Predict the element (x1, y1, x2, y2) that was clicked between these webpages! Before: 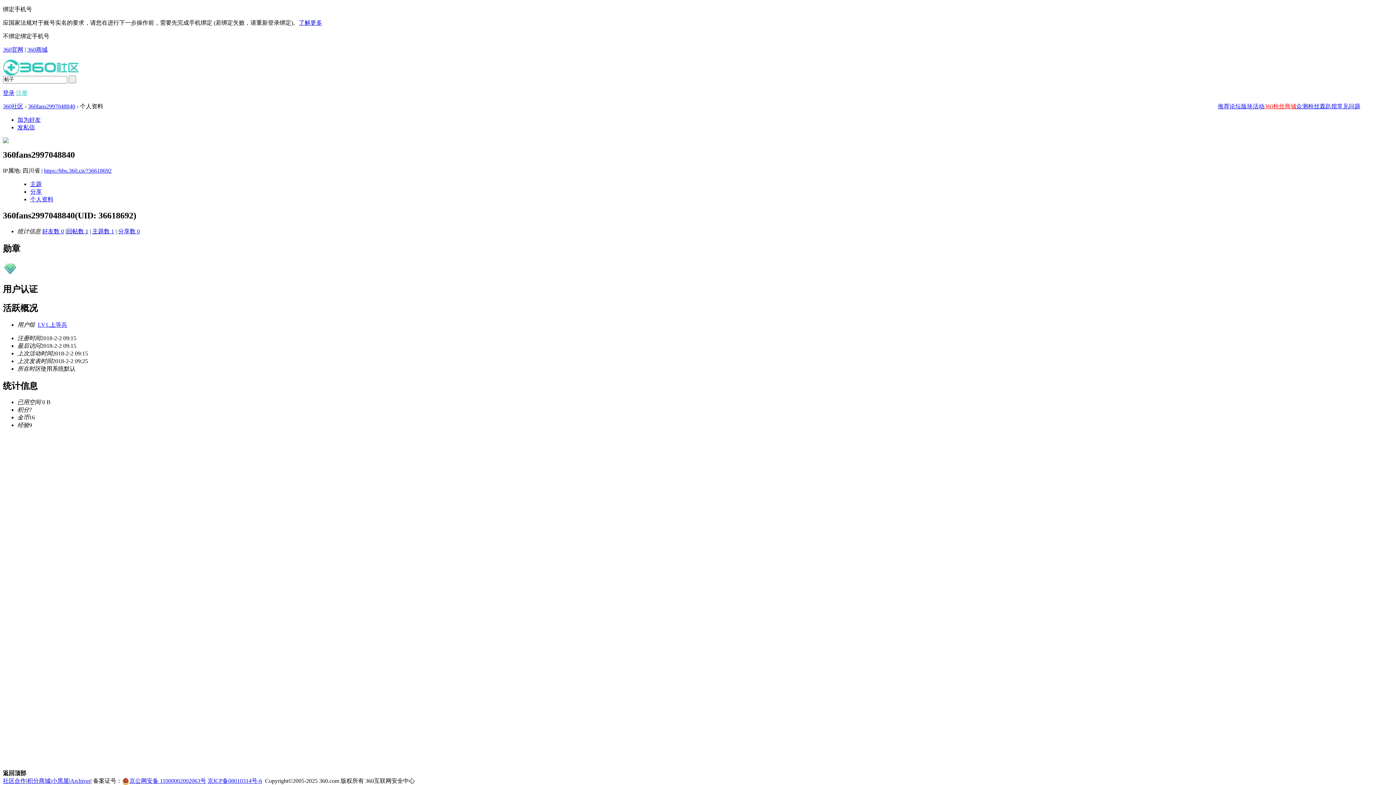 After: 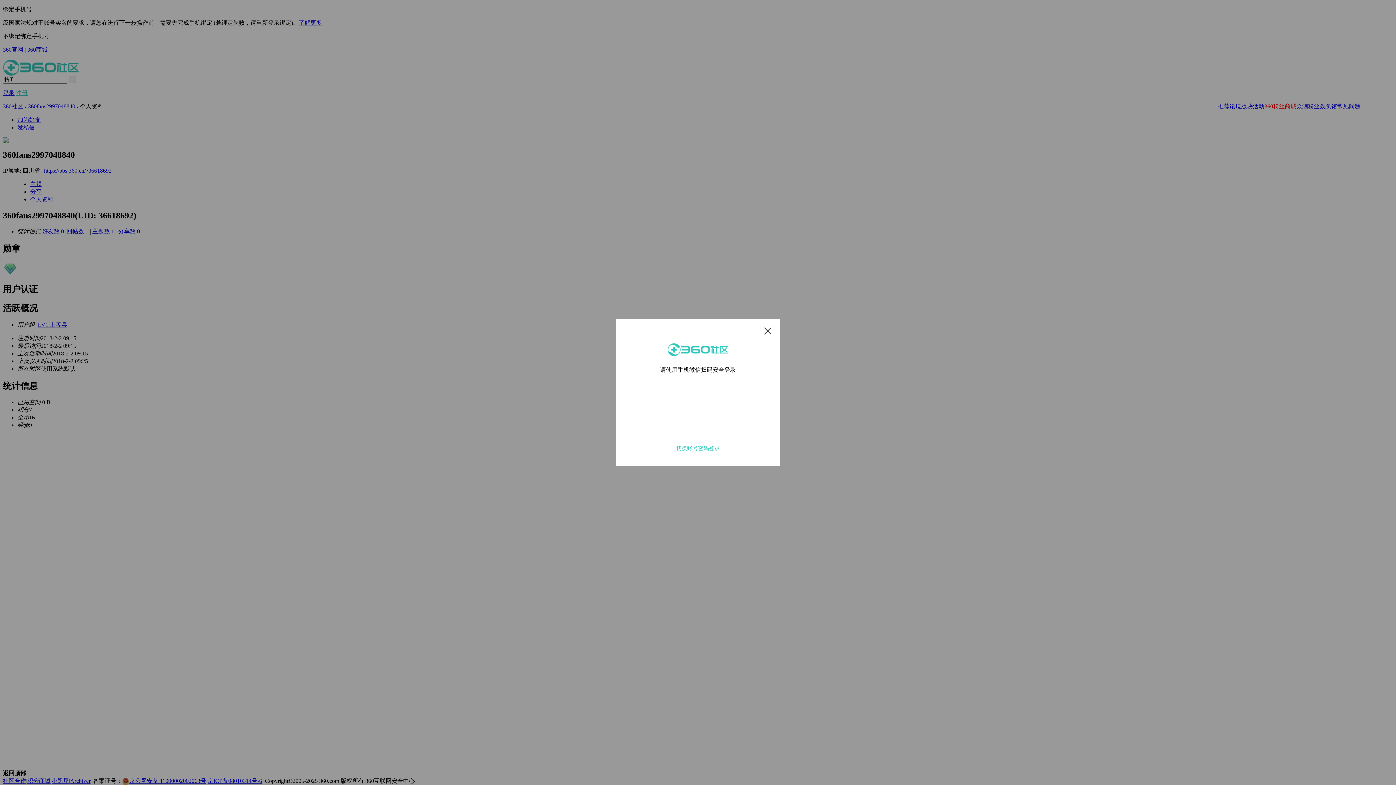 Action: label: 登录 bbox: (2, 89, 14, 95)